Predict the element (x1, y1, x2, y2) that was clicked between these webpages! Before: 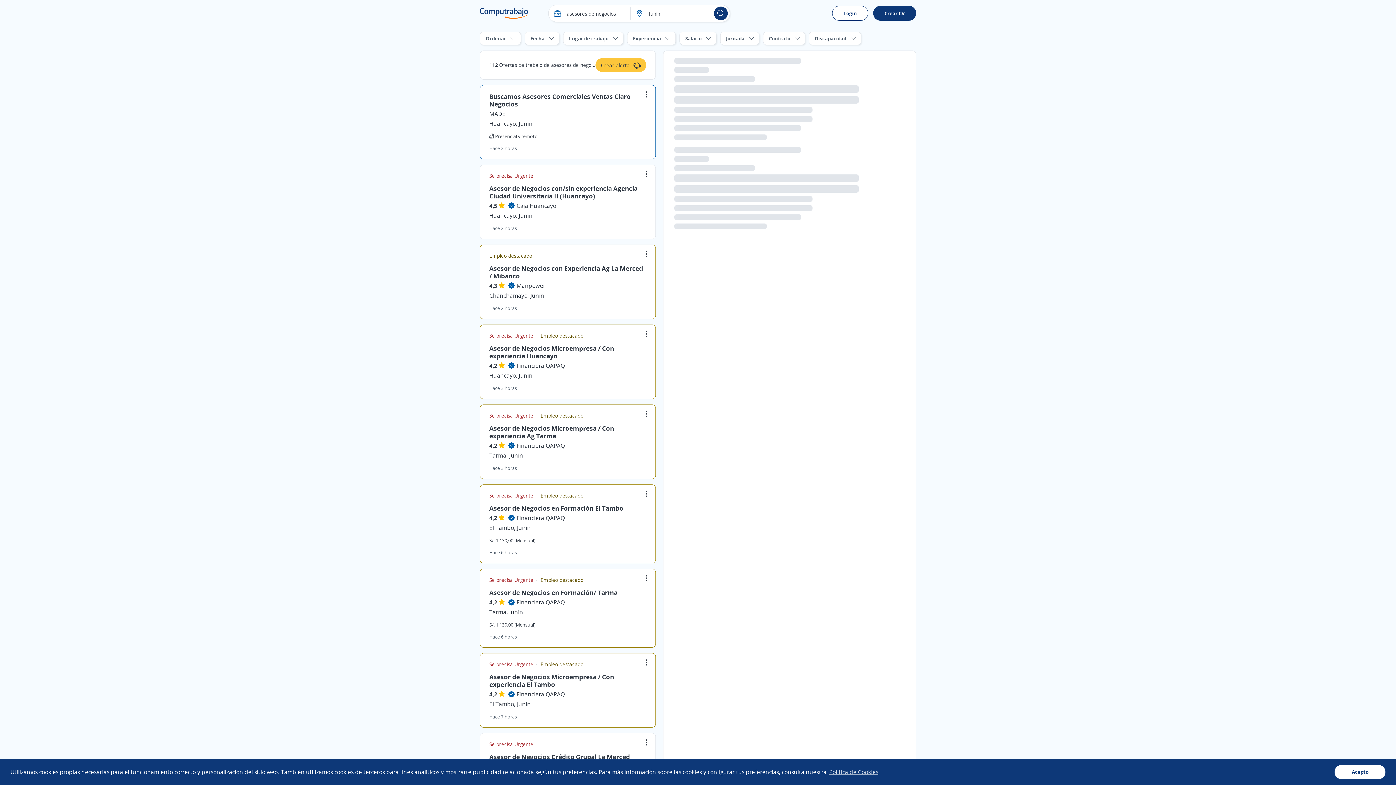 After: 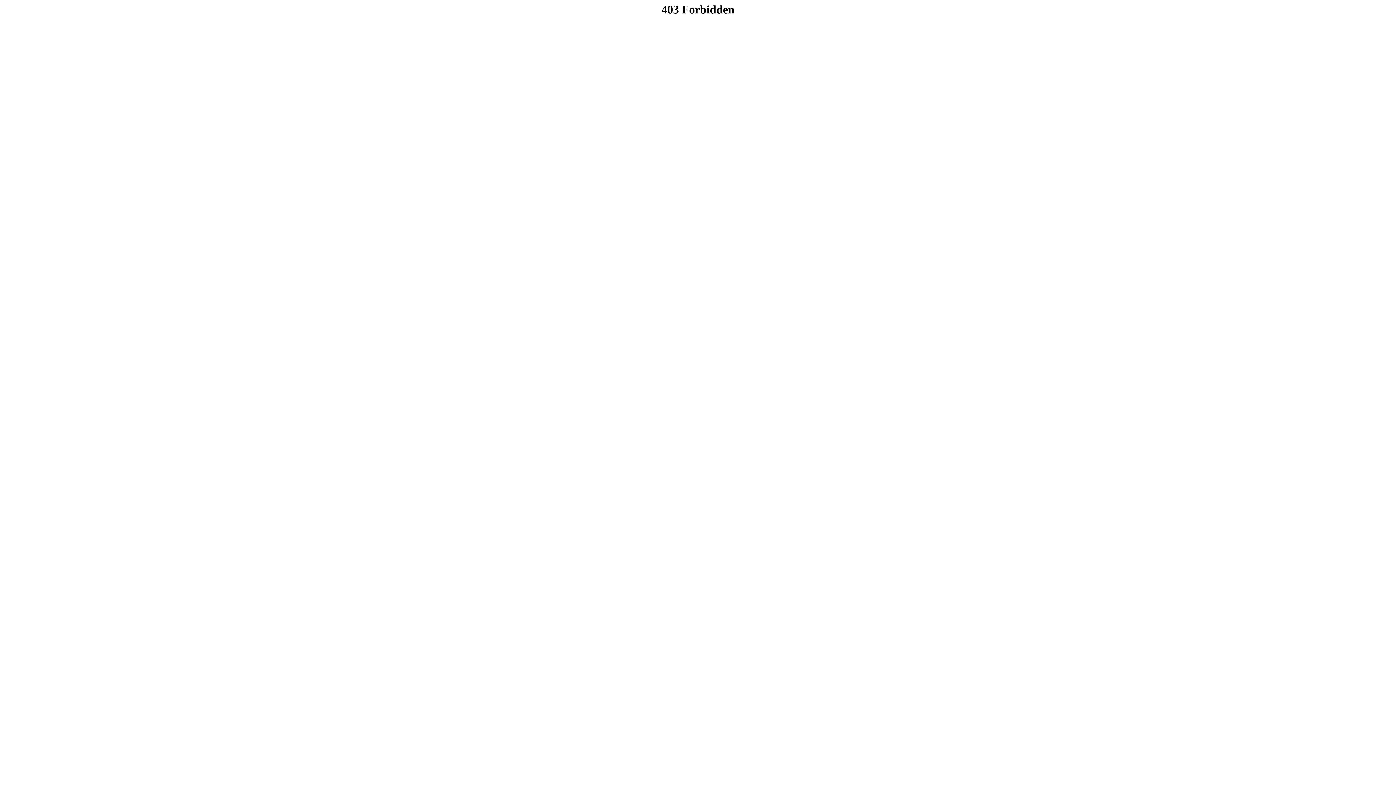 Action: label: Crear CV bbox: (873, 5, 916, 20)